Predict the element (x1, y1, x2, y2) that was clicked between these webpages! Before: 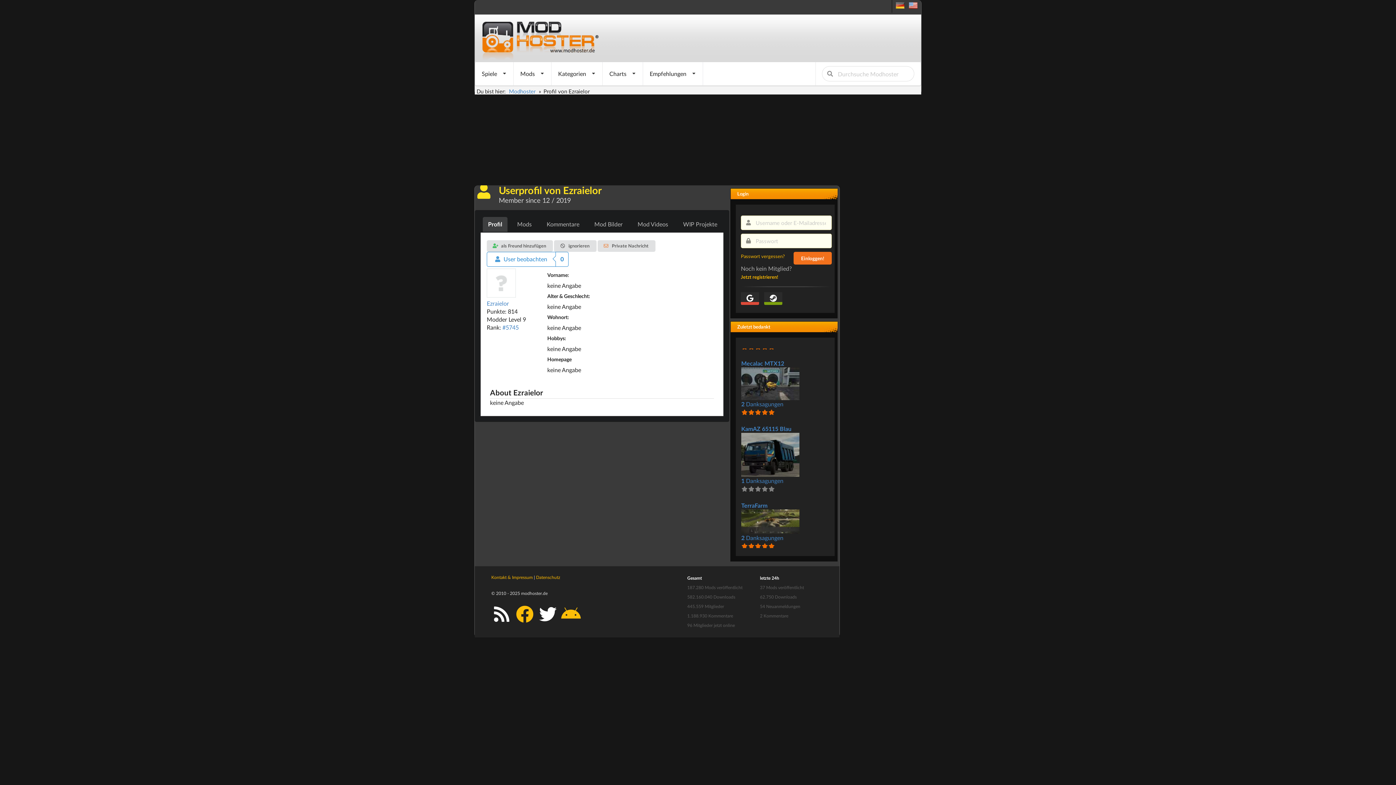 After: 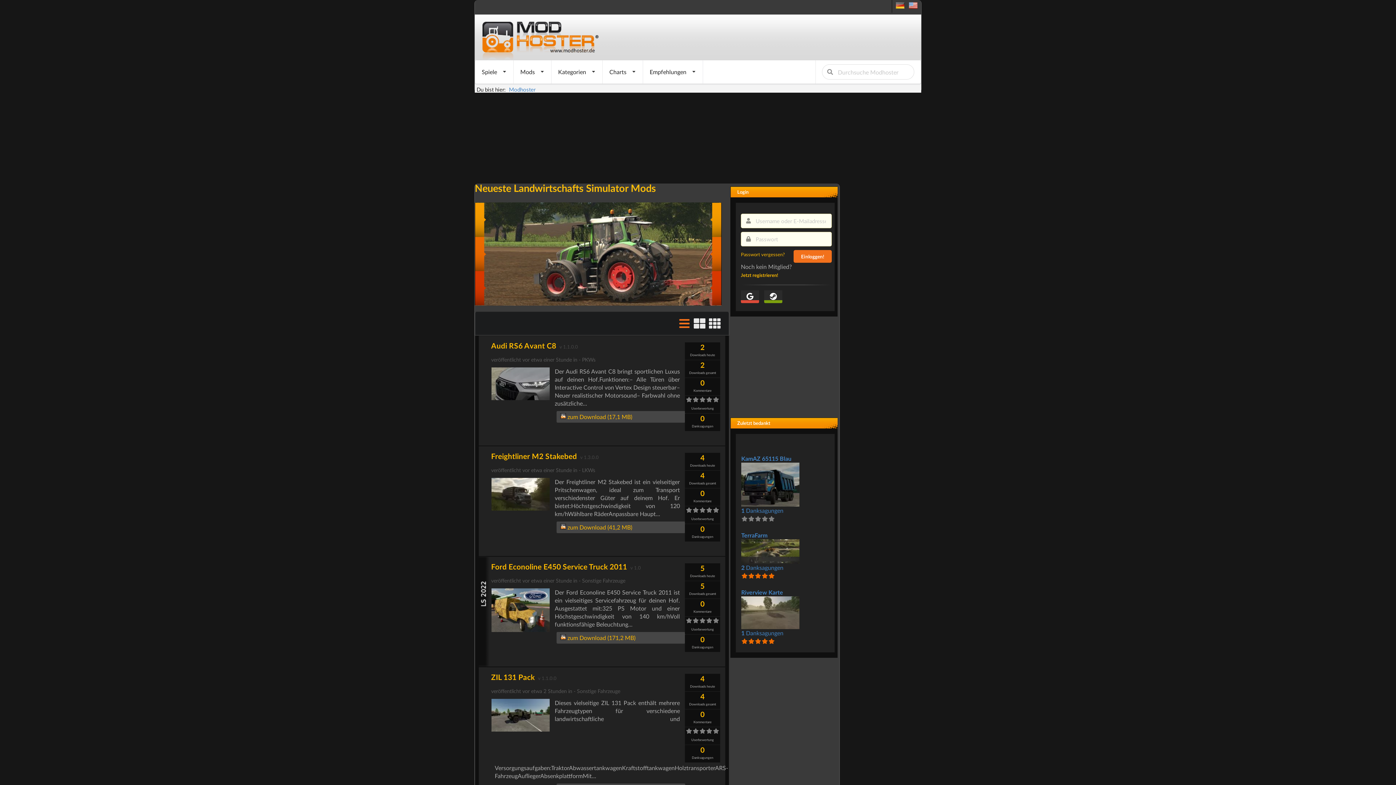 Action: label:  Private Nachricht bbox: (597, 240, 655, 251)